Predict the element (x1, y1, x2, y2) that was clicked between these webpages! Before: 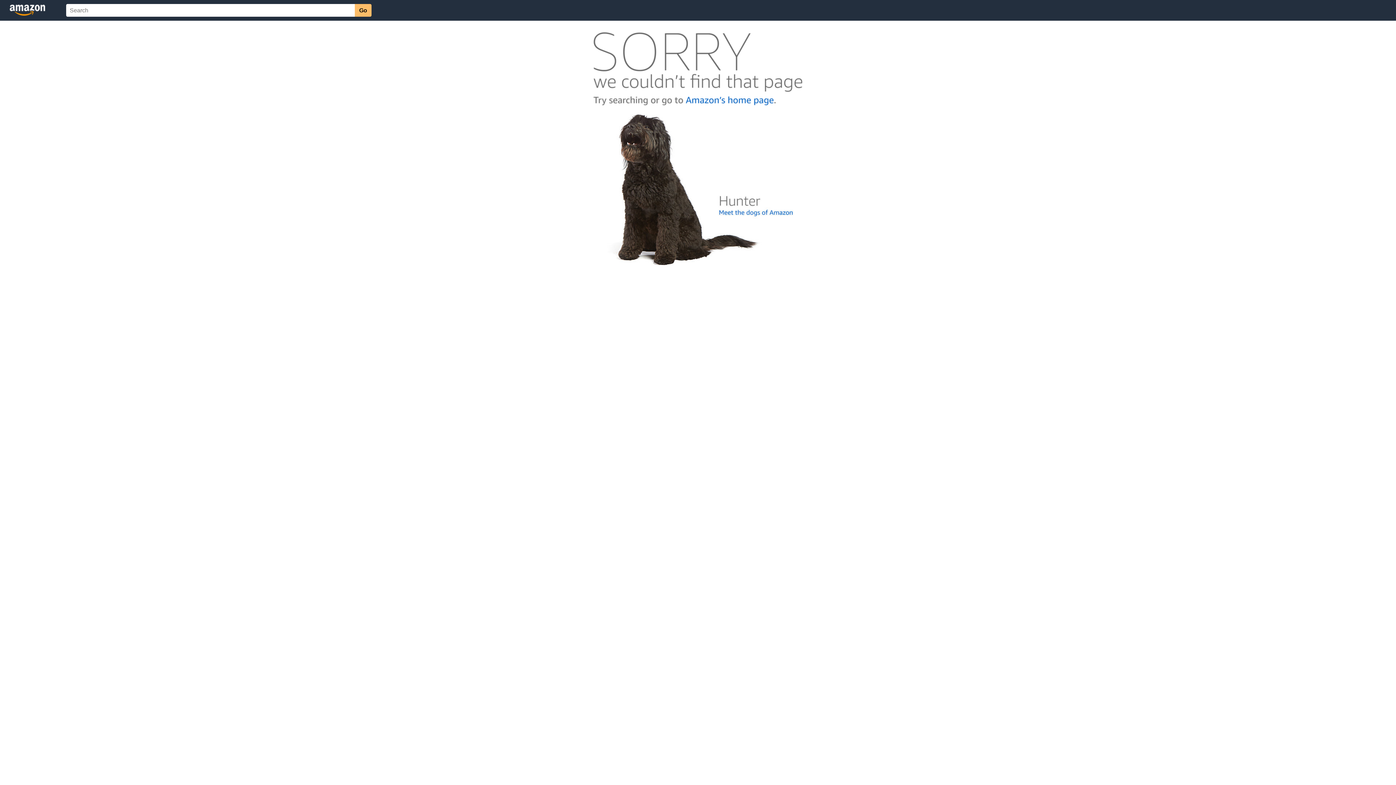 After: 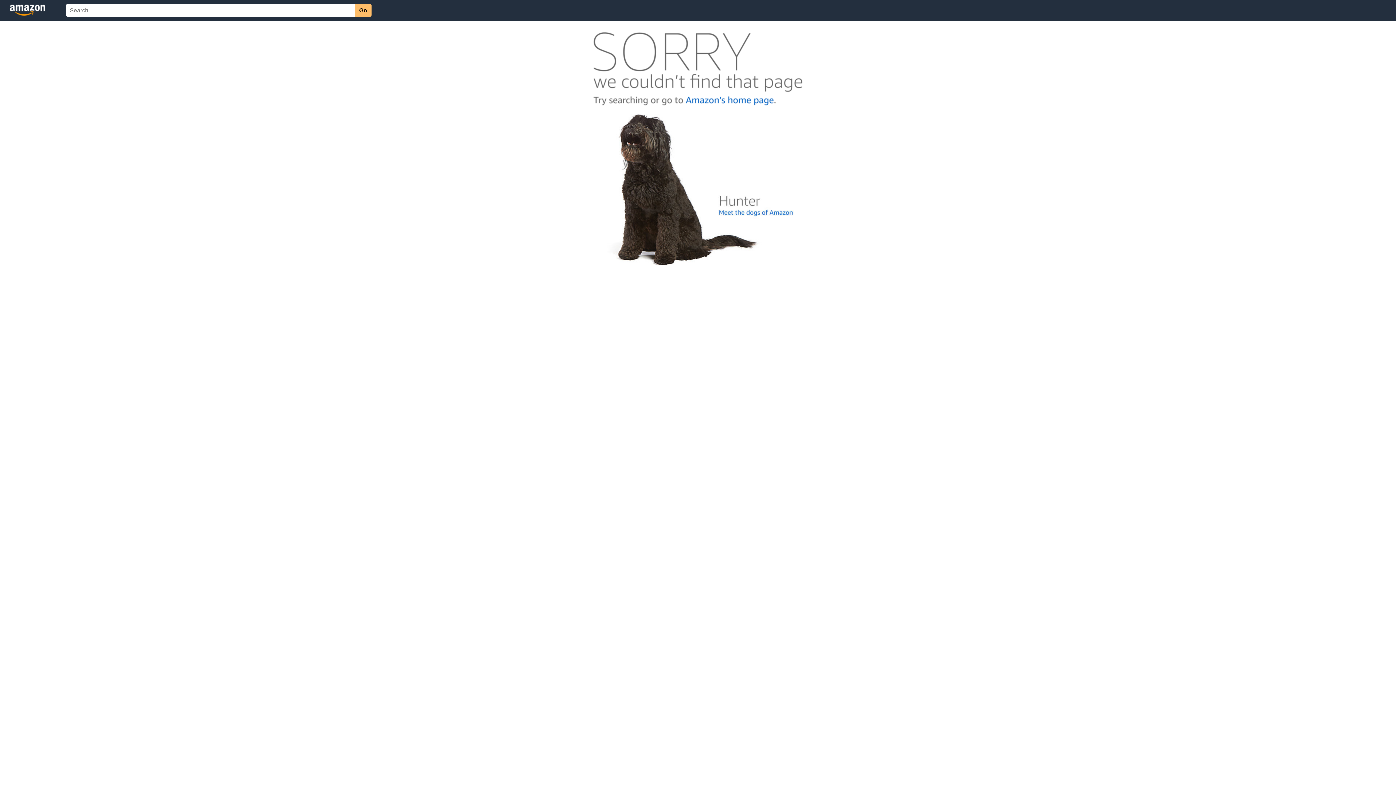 Action: bbox: (592, 262, 803, 268)